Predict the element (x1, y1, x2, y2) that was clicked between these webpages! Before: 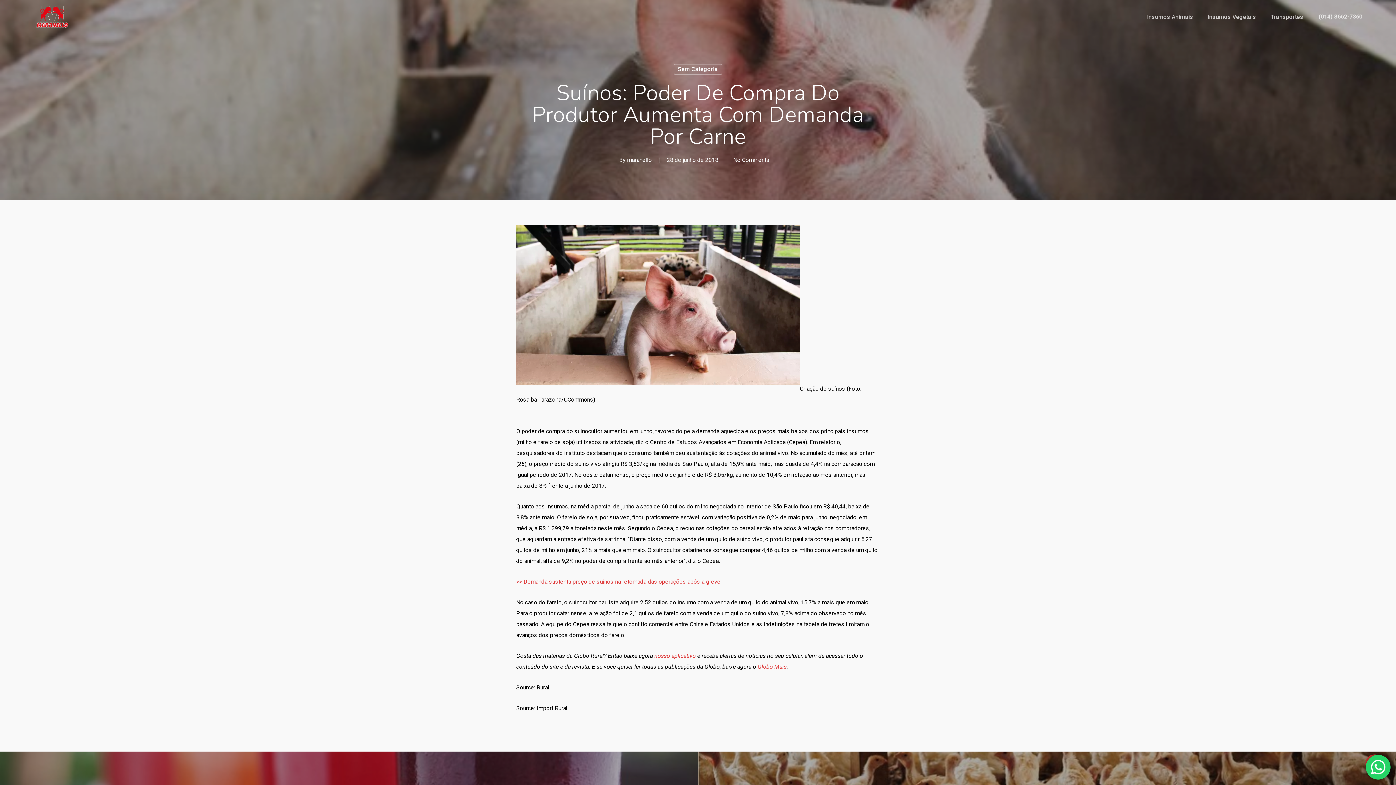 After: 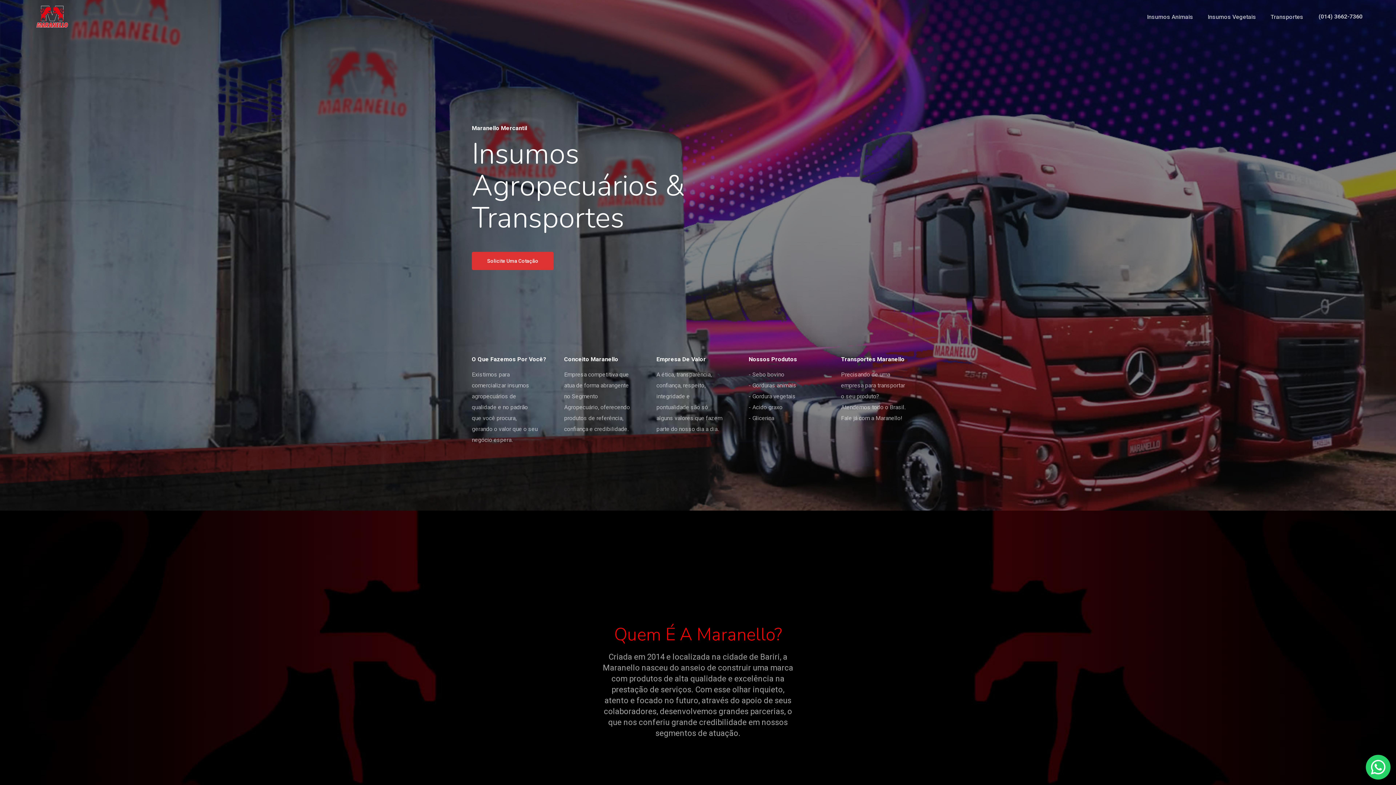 Action: bbox: (36, 5, 67, 27)